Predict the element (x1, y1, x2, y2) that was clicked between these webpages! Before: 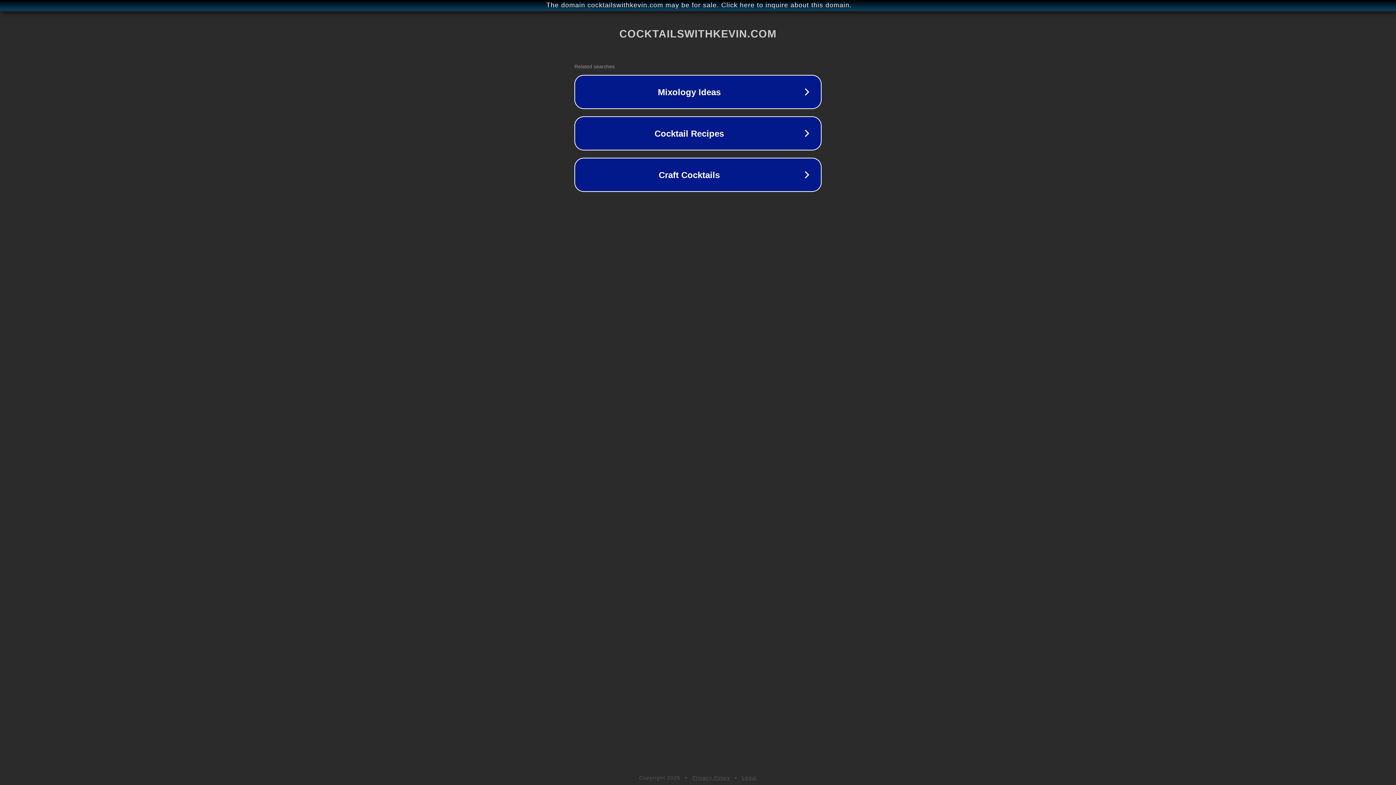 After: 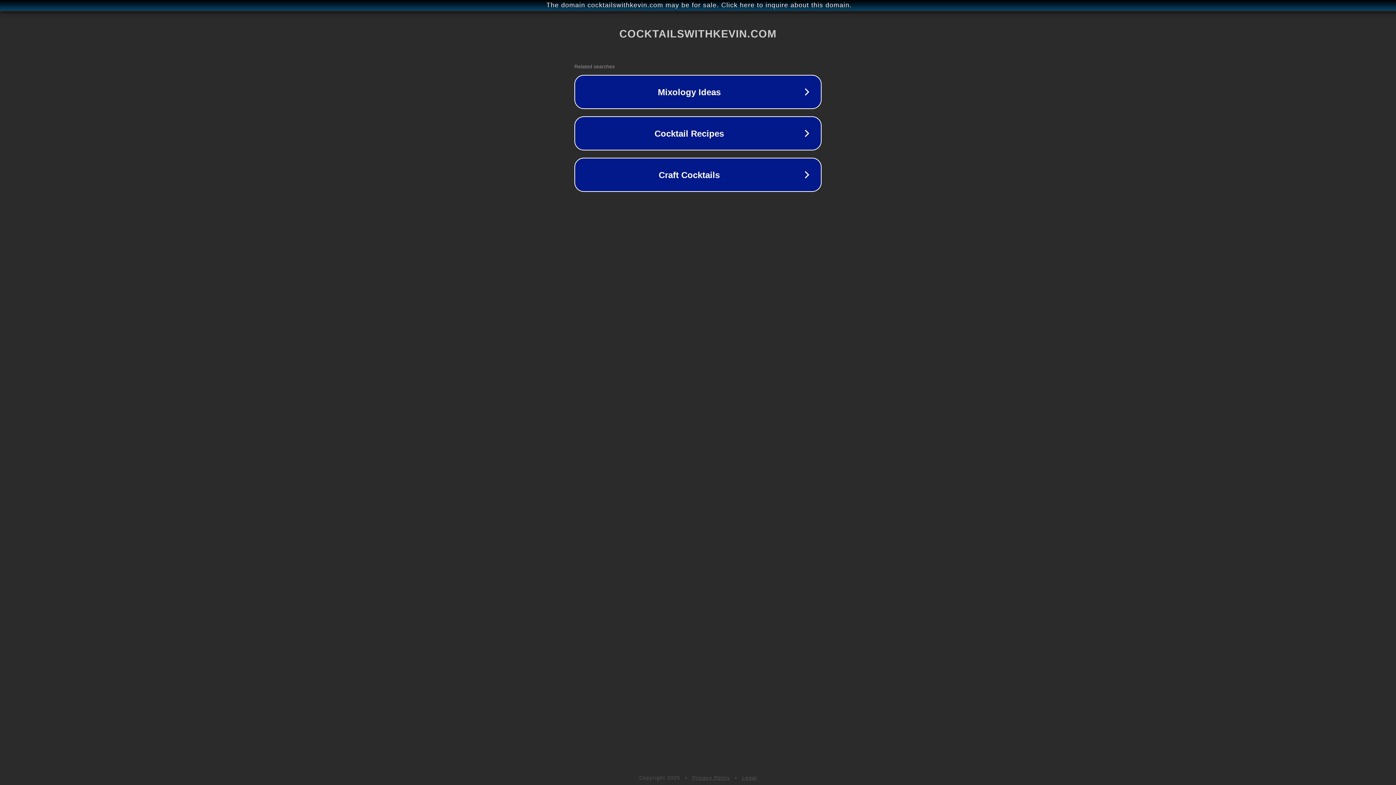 Action: label: Legal bbox: (742, 775, 757, 781)